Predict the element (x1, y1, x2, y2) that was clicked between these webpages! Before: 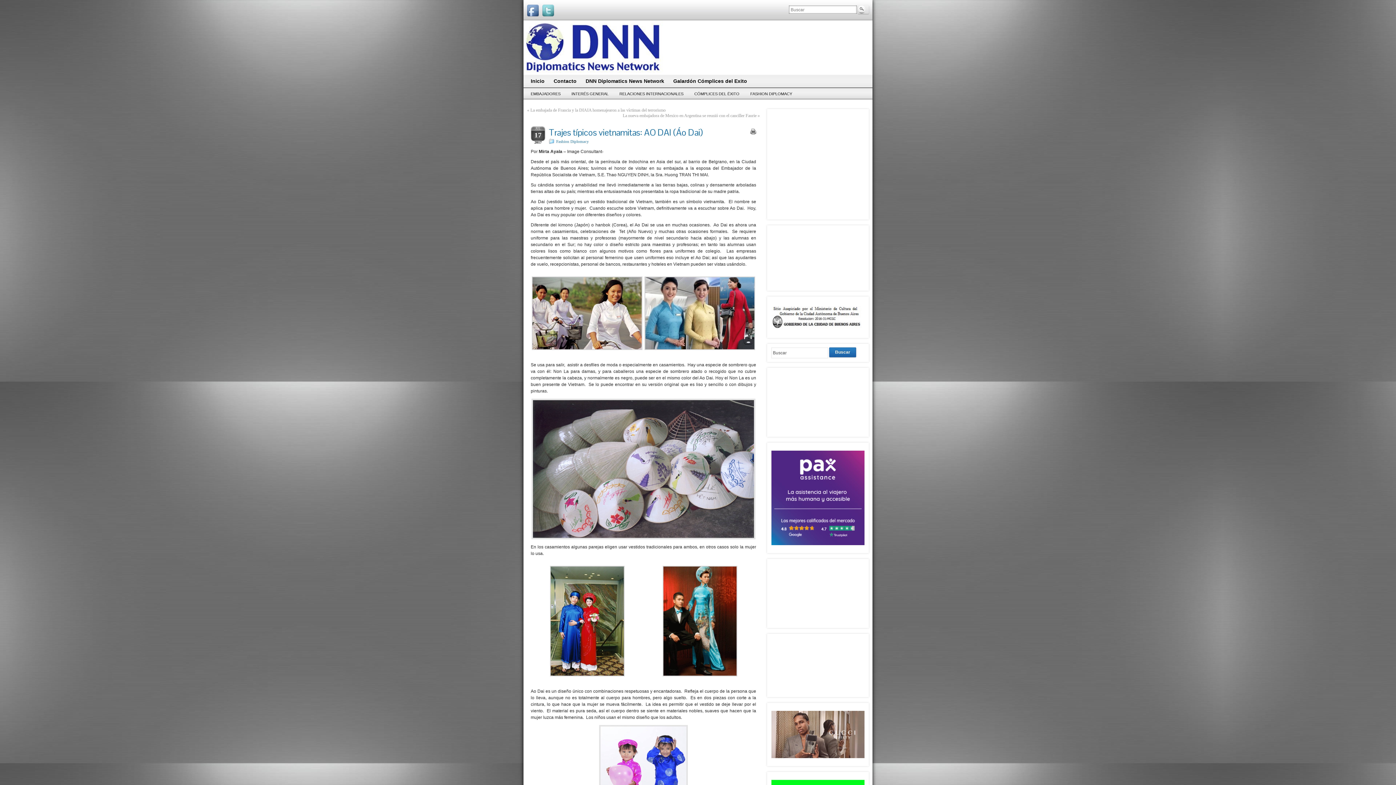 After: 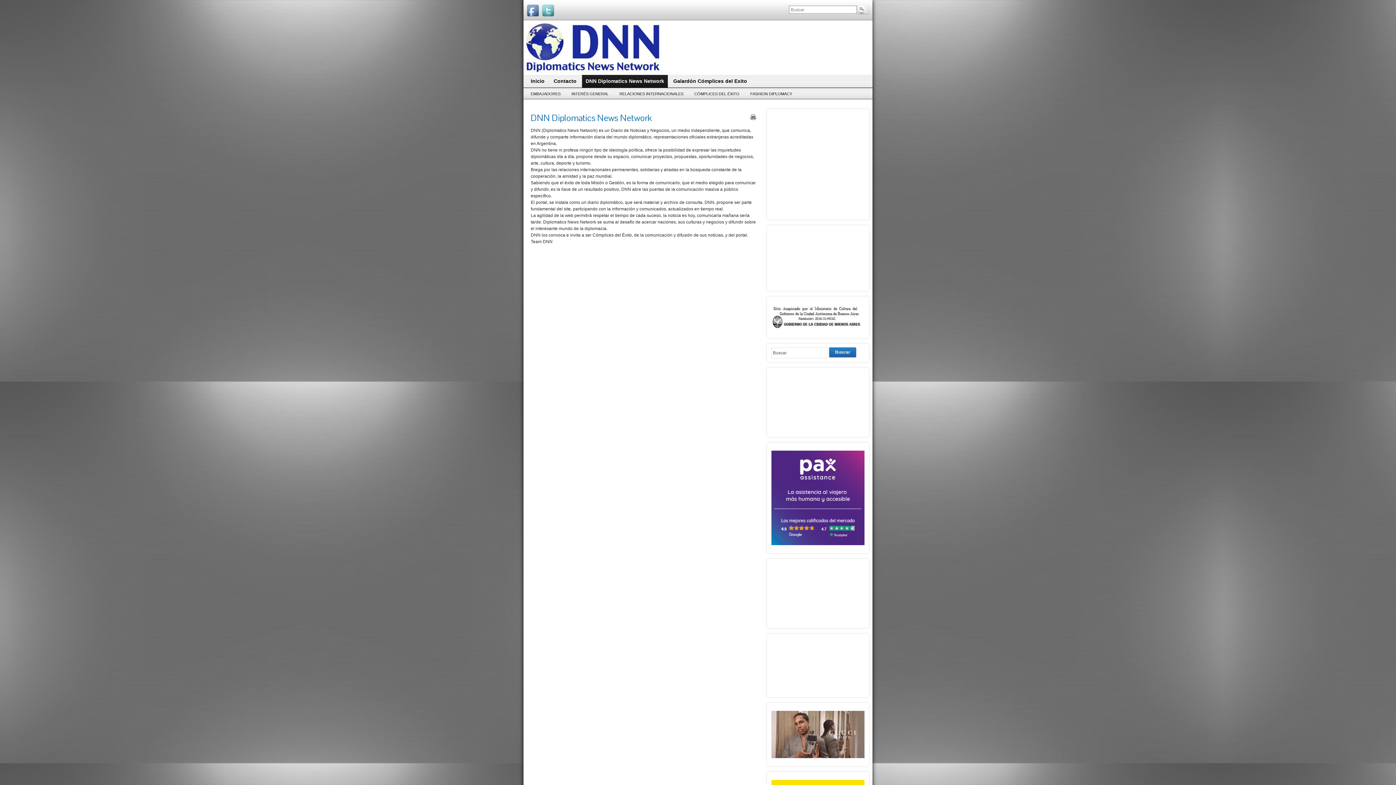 Action: label: DNN Diplomatics News Network bbox: (582, 74, 668, 87)